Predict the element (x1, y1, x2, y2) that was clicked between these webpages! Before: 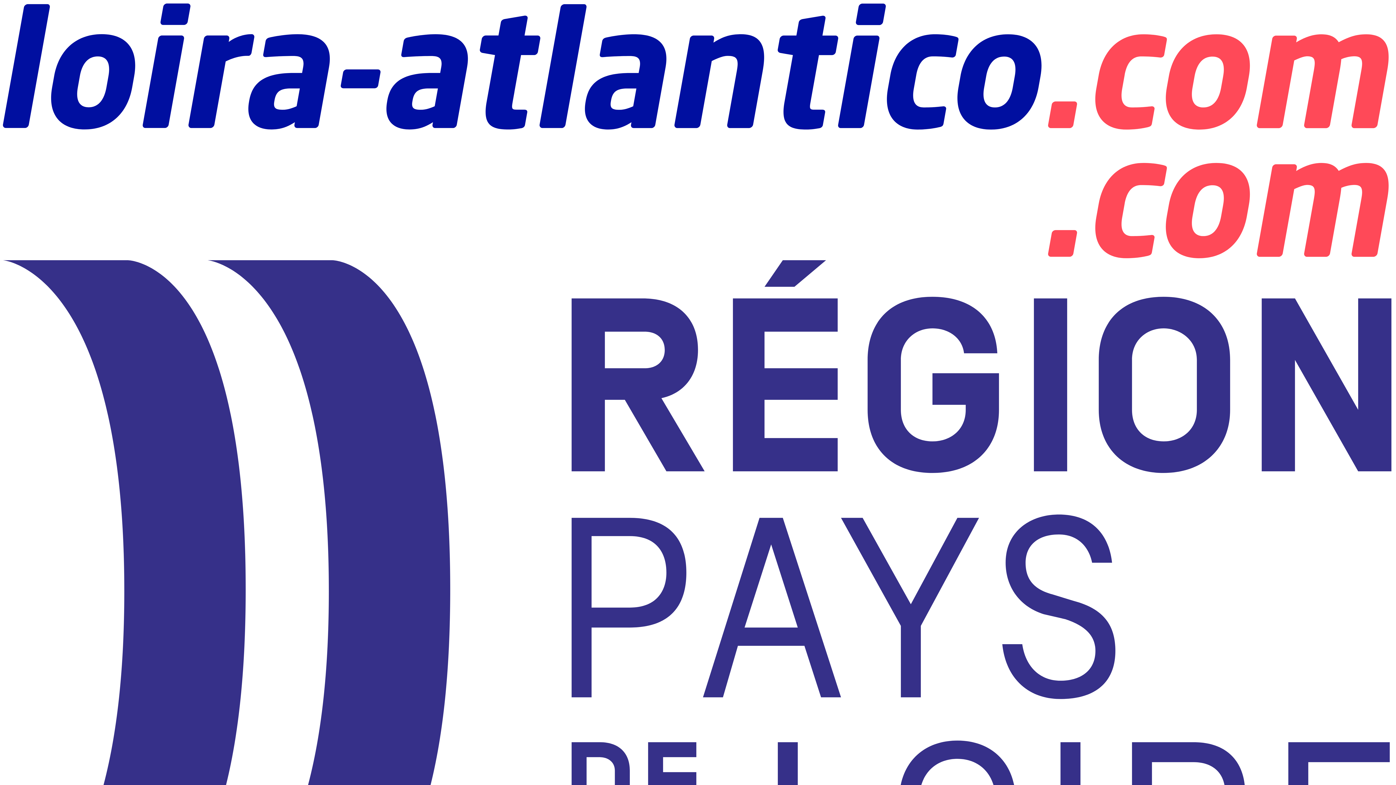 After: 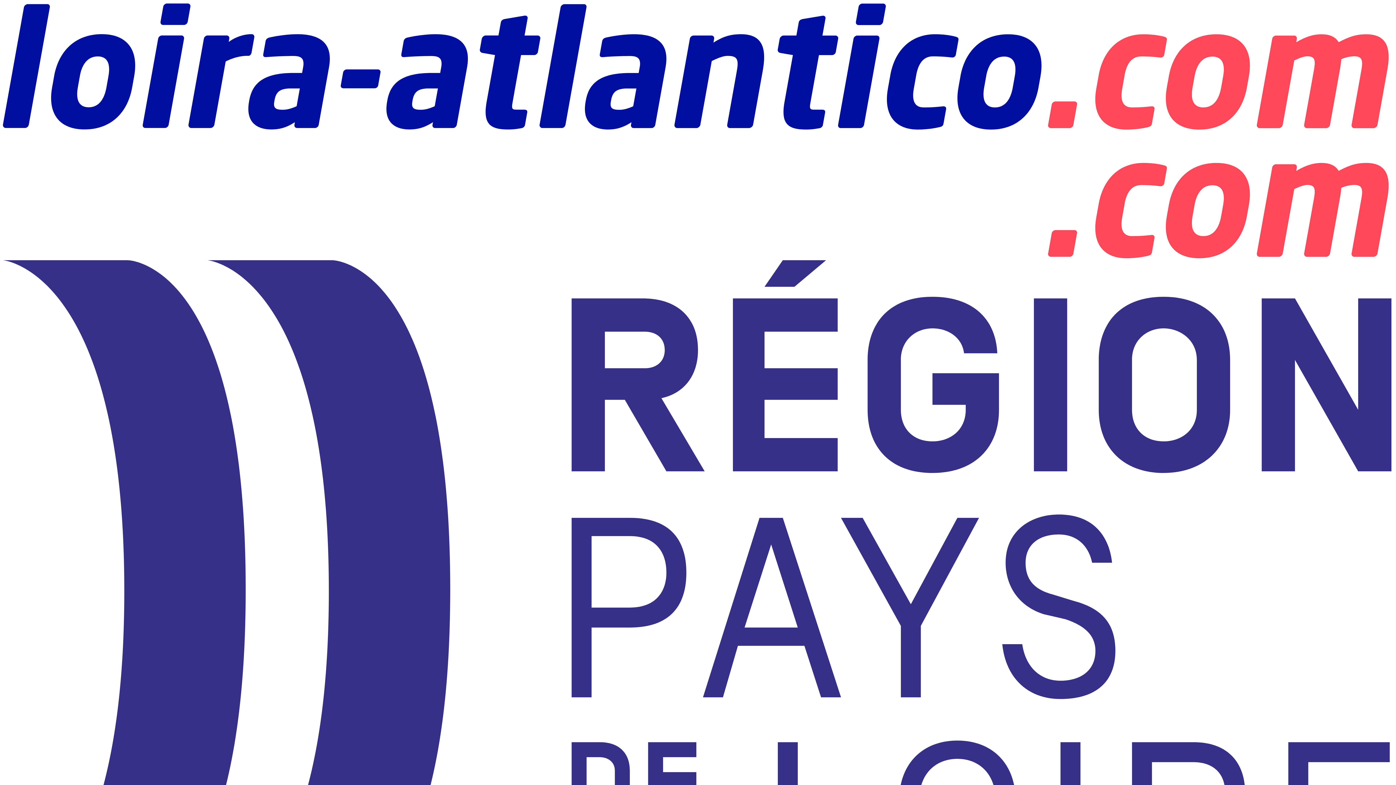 Action: label:   bbox: (2, 125, 1393, 259)